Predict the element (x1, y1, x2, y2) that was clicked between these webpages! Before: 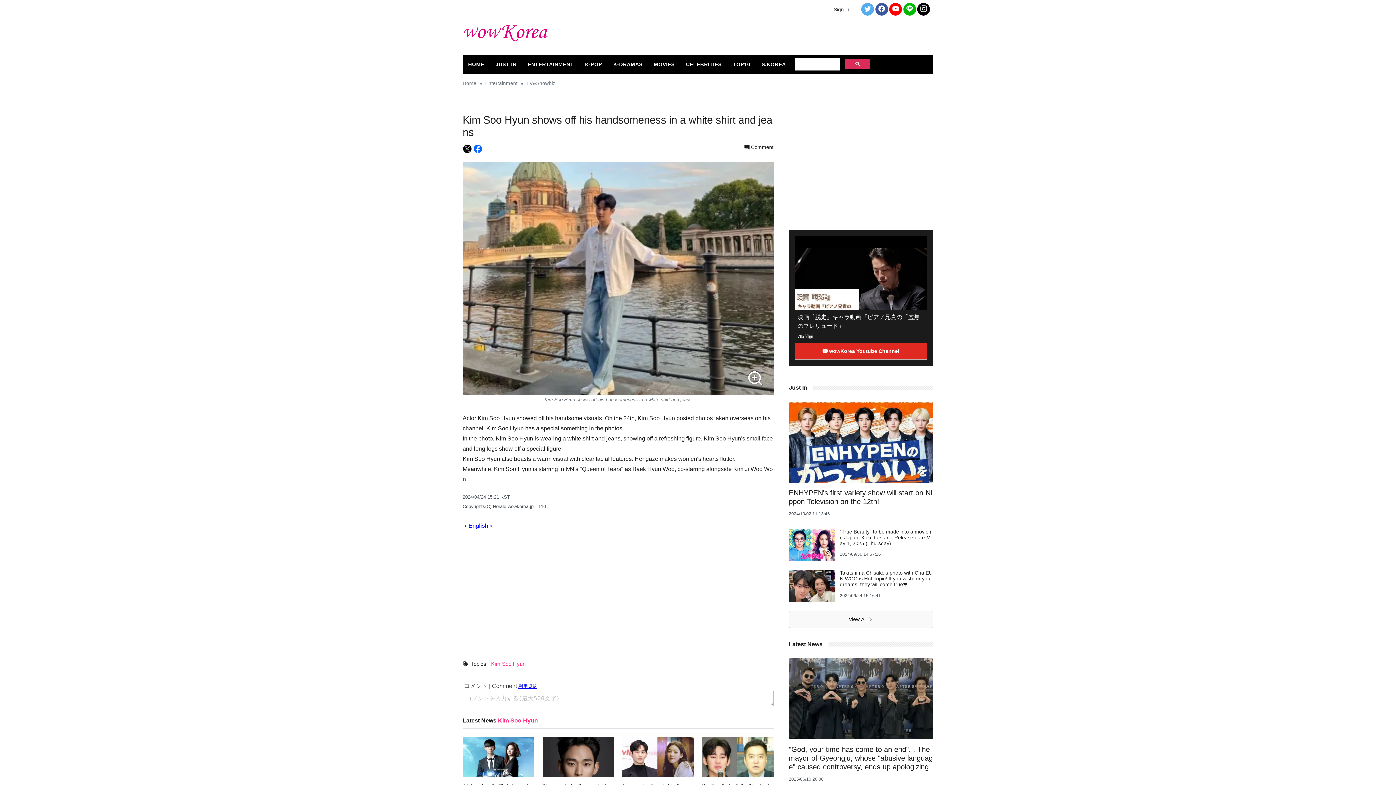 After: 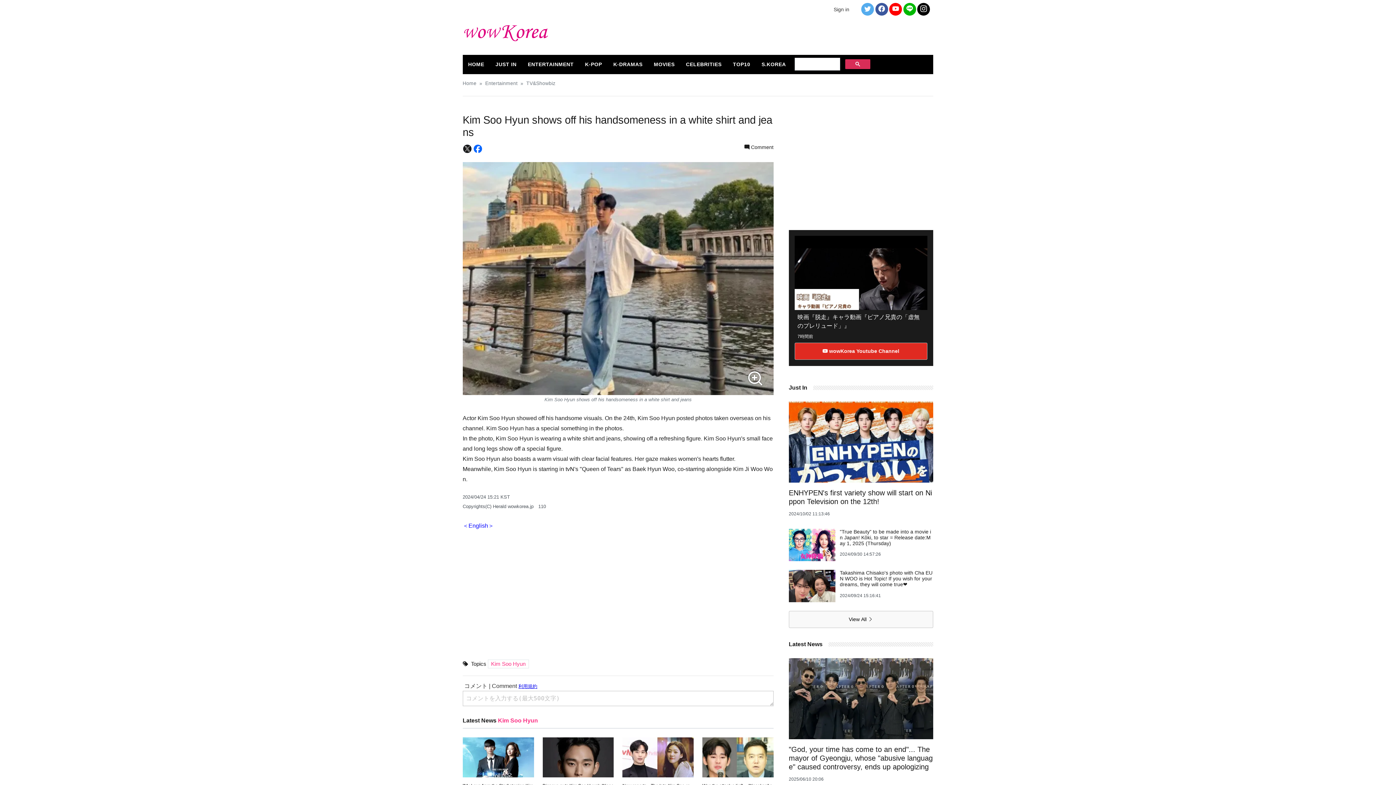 Action: bbox: (462, 144, 471, 153)